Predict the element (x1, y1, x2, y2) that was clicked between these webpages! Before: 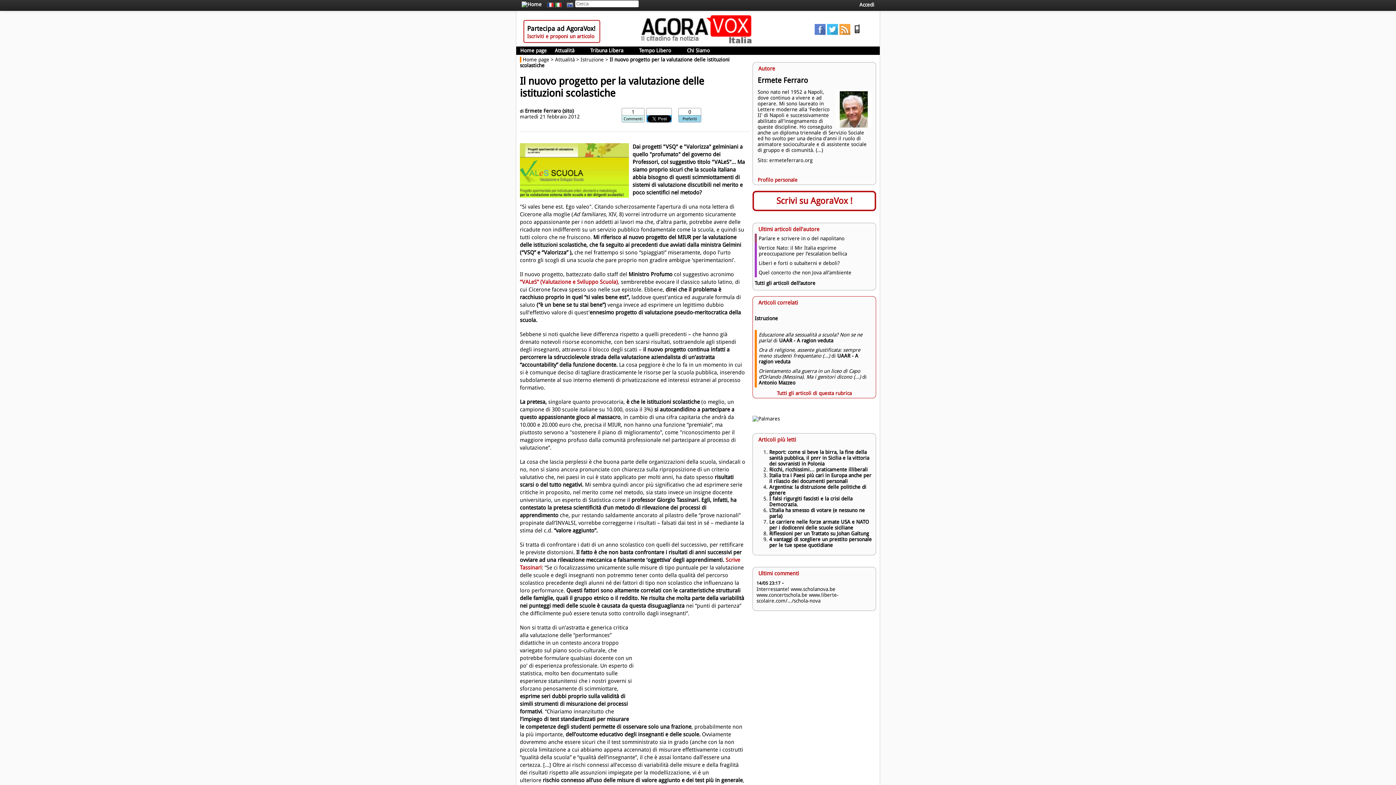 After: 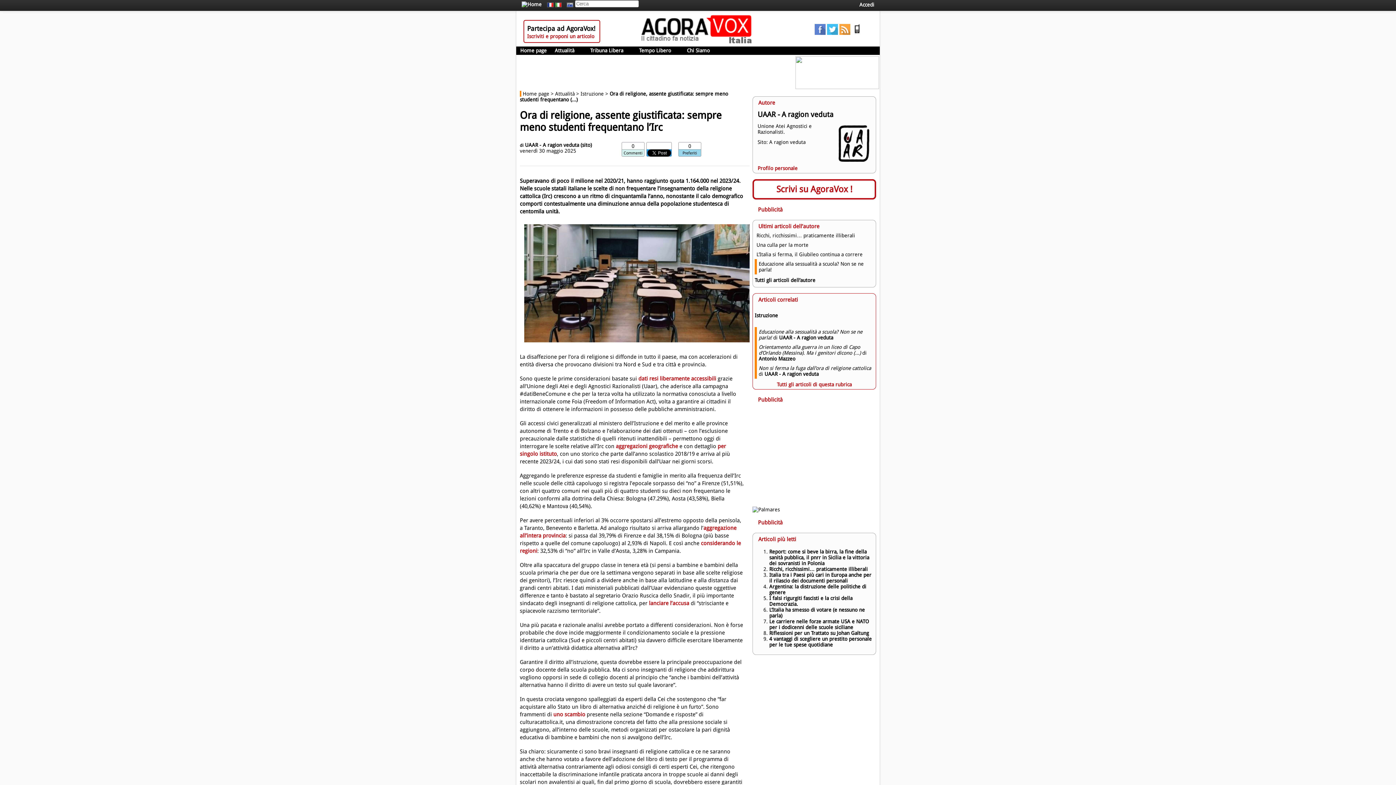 Action: label: Ora di religione, assente giustificata: sempre meno studenti frequentano (...) bbox: (758, 347, 860, 358)